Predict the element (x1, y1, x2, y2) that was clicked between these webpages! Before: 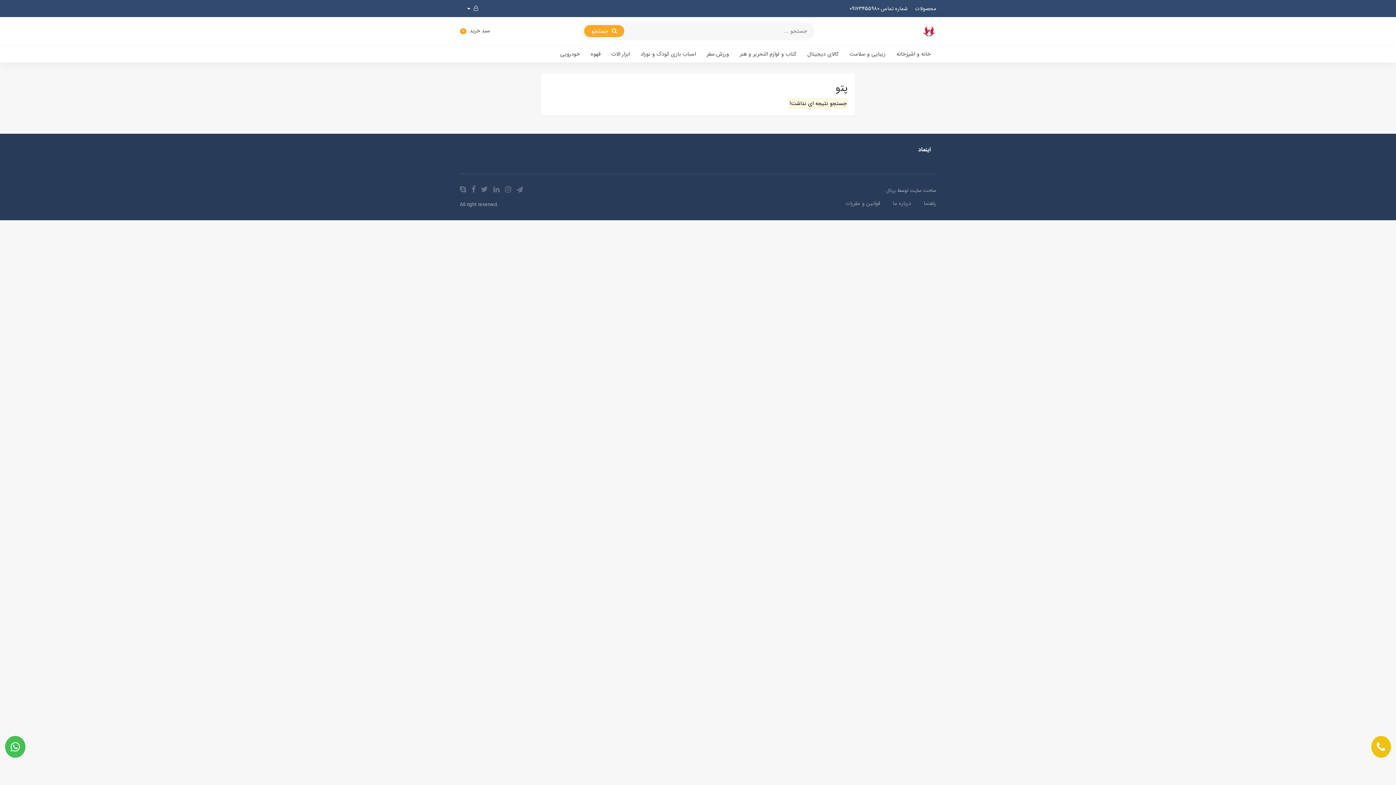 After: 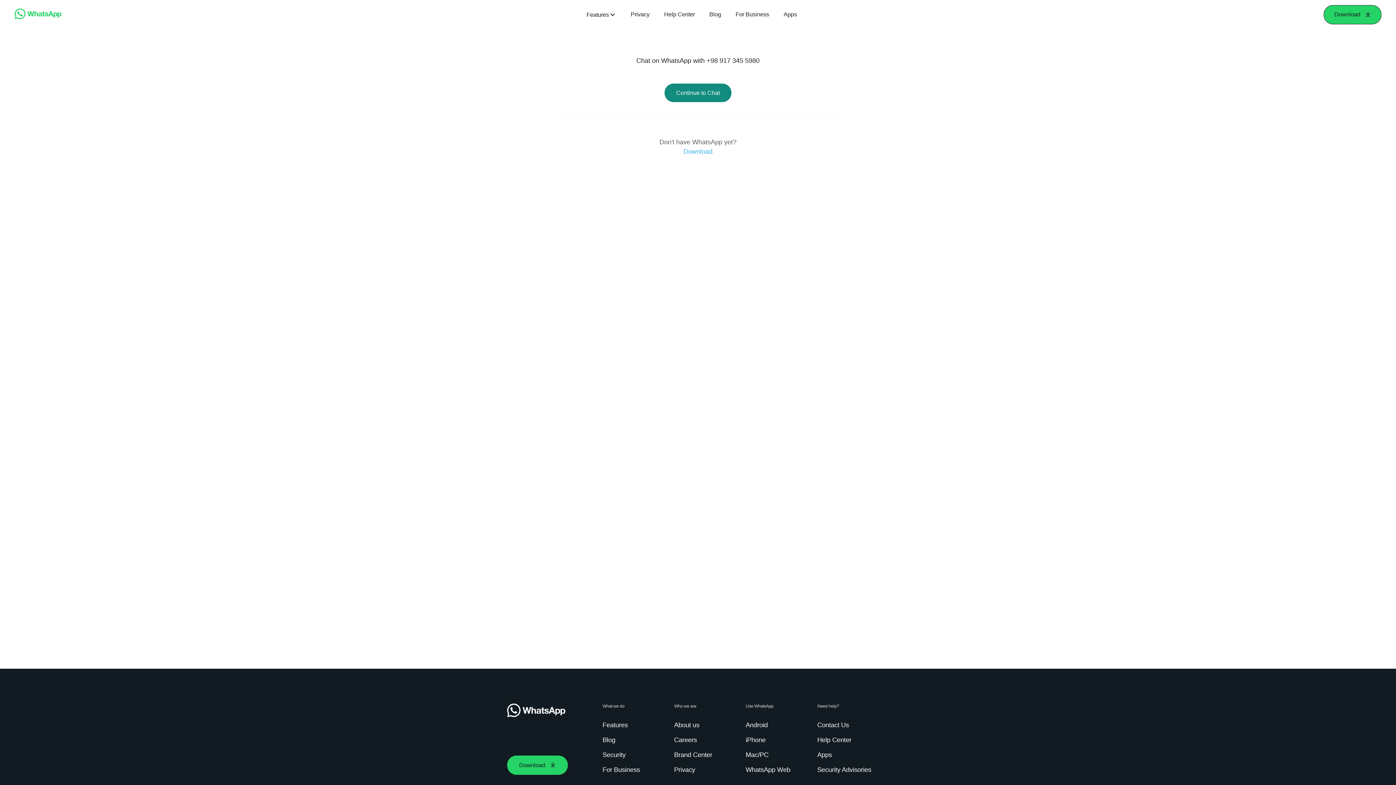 Action: bbox: (5, 736, 25, 758)